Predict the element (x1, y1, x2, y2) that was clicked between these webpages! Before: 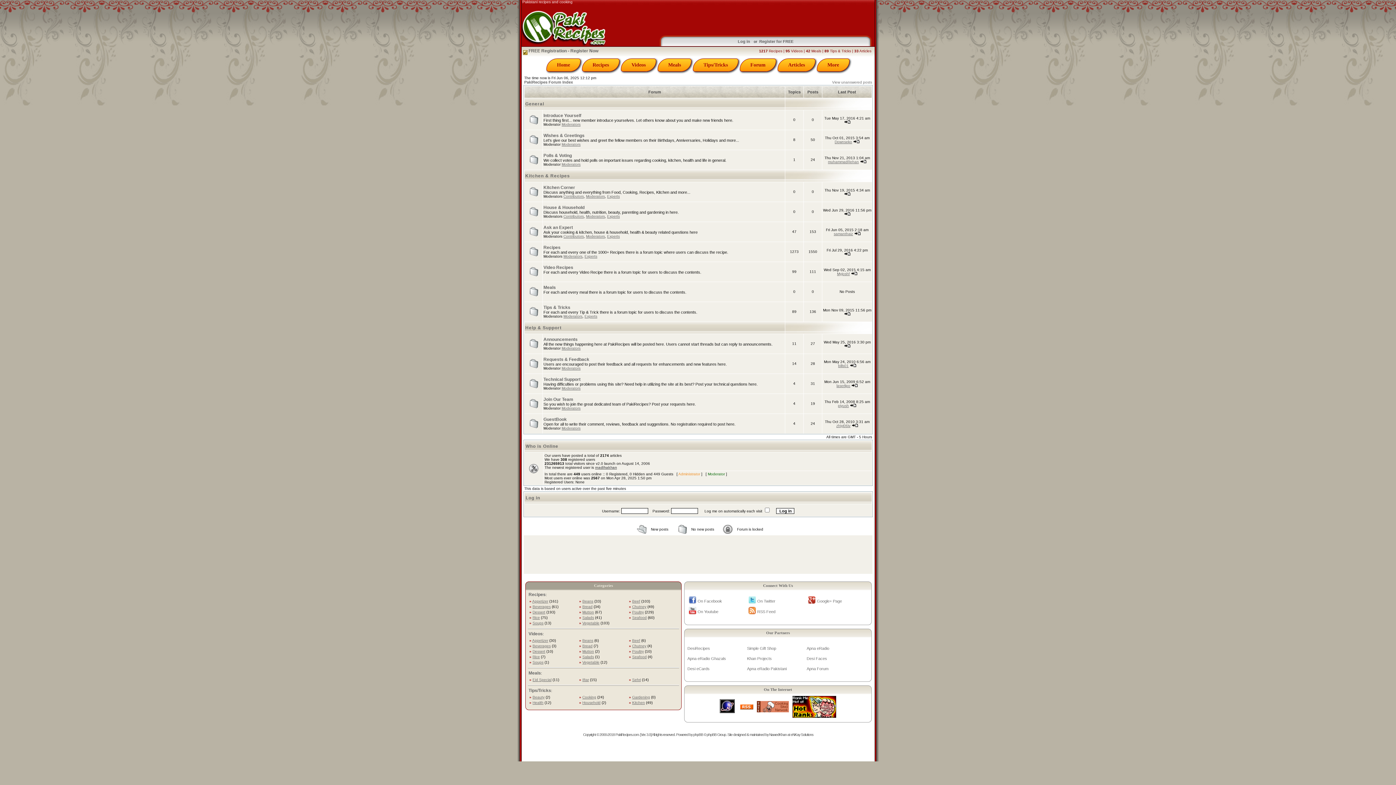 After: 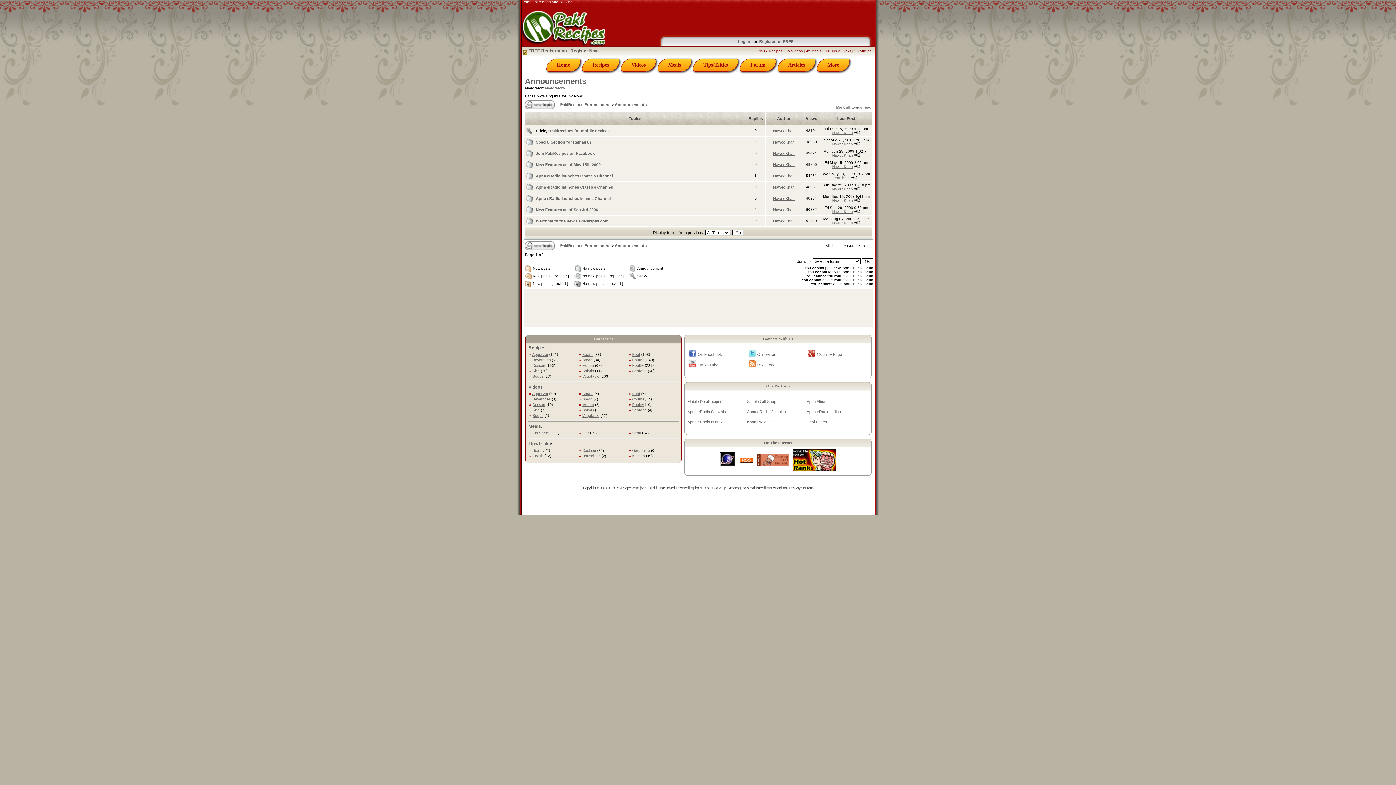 Action: bbox: (543, 337, 577, 342) label: Announcements